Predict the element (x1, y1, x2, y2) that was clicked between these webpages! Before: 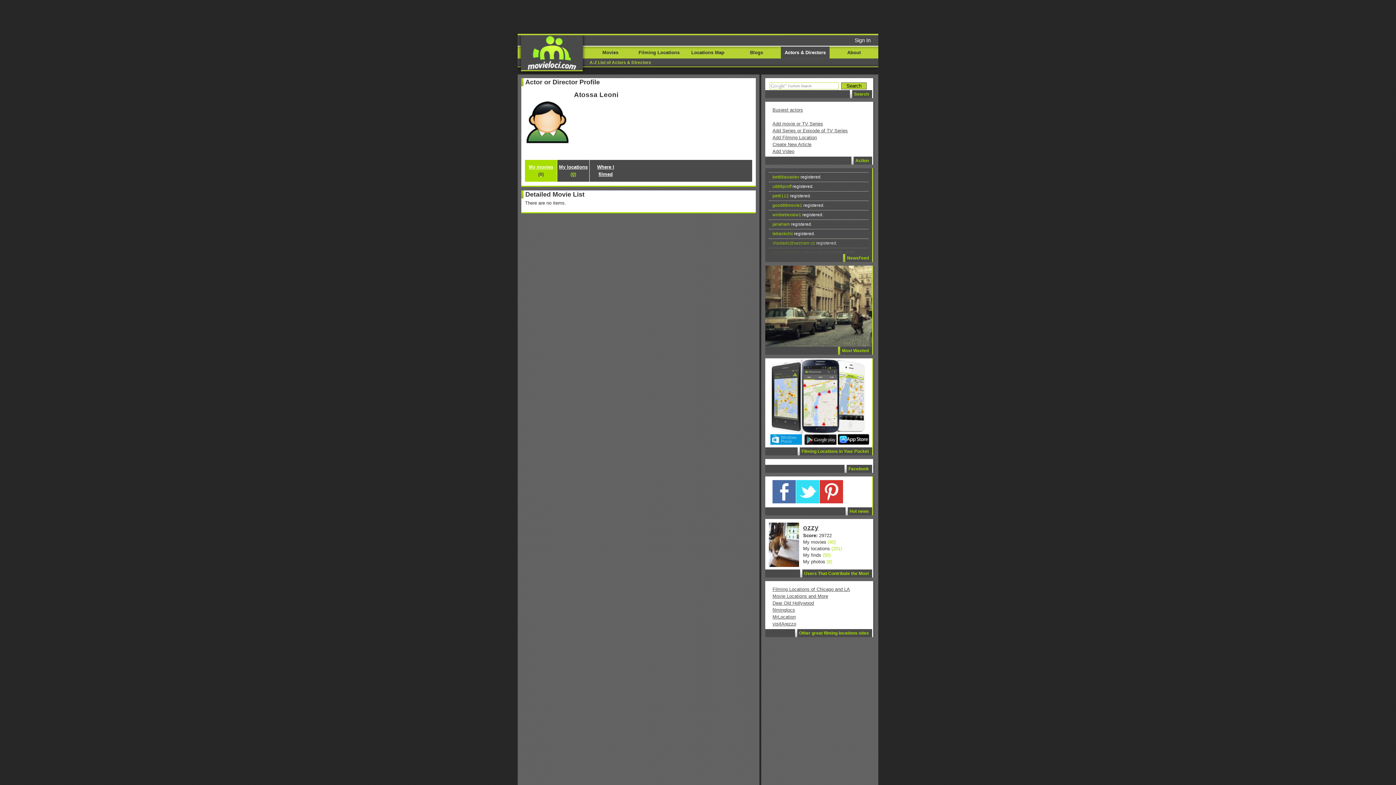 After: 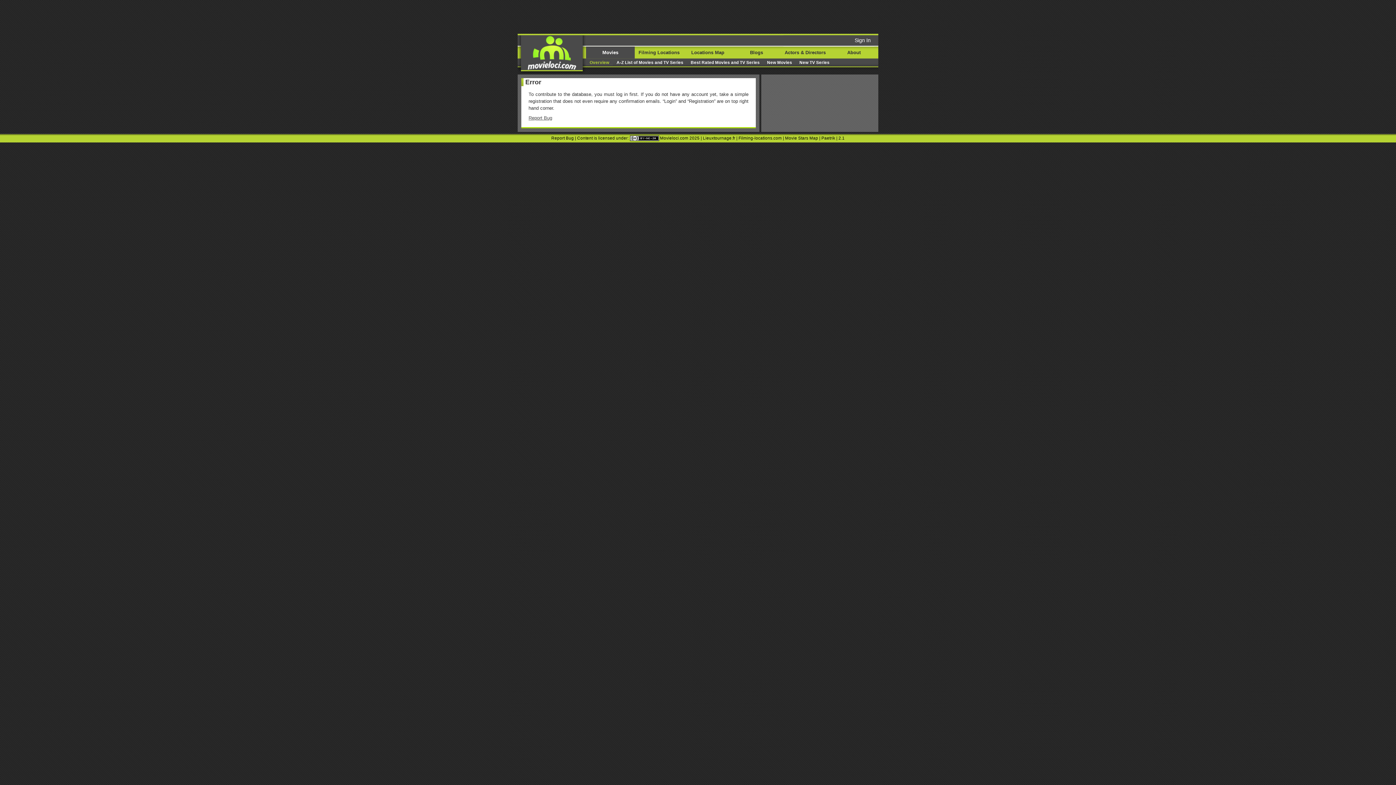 Action: bbox: (772, 128, 848, 133) label: Add Series or Episode of TV Series